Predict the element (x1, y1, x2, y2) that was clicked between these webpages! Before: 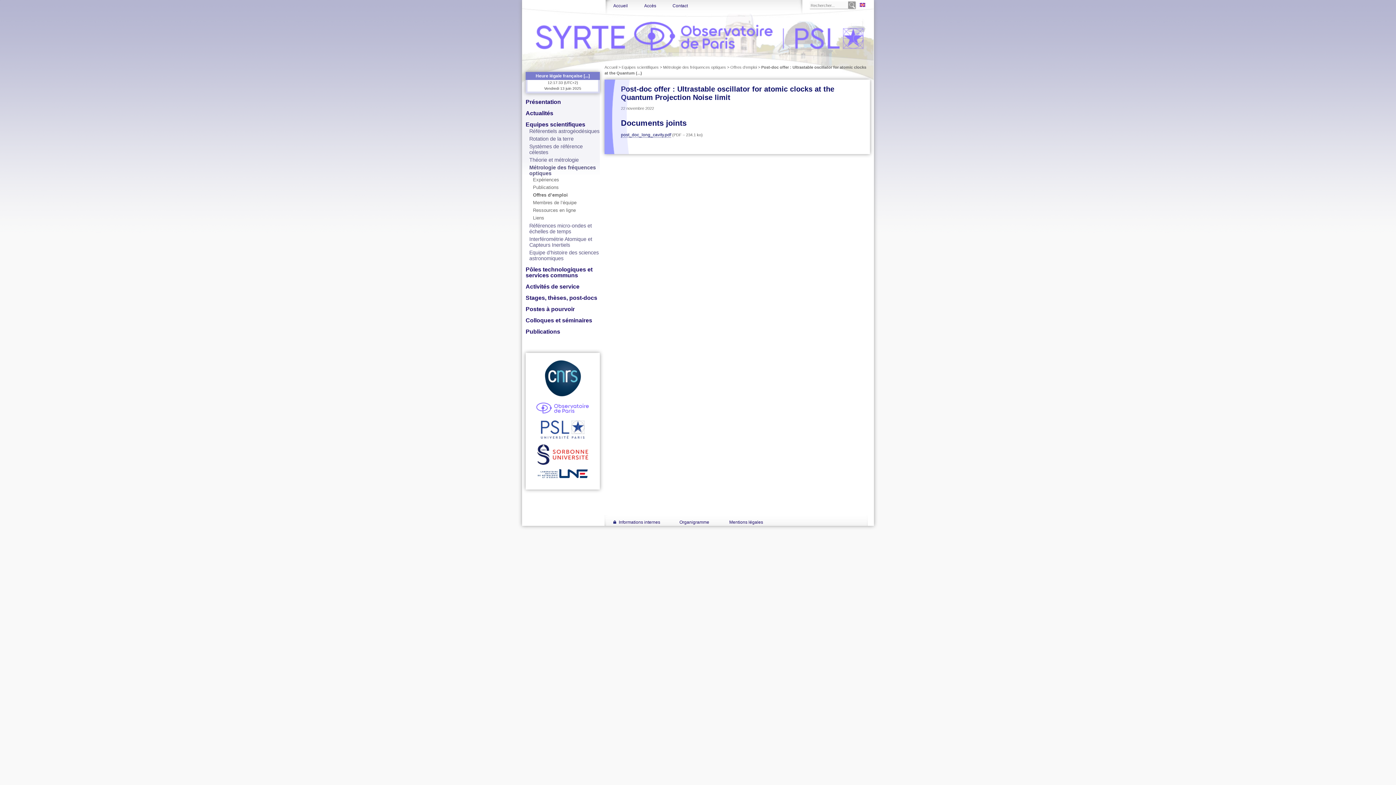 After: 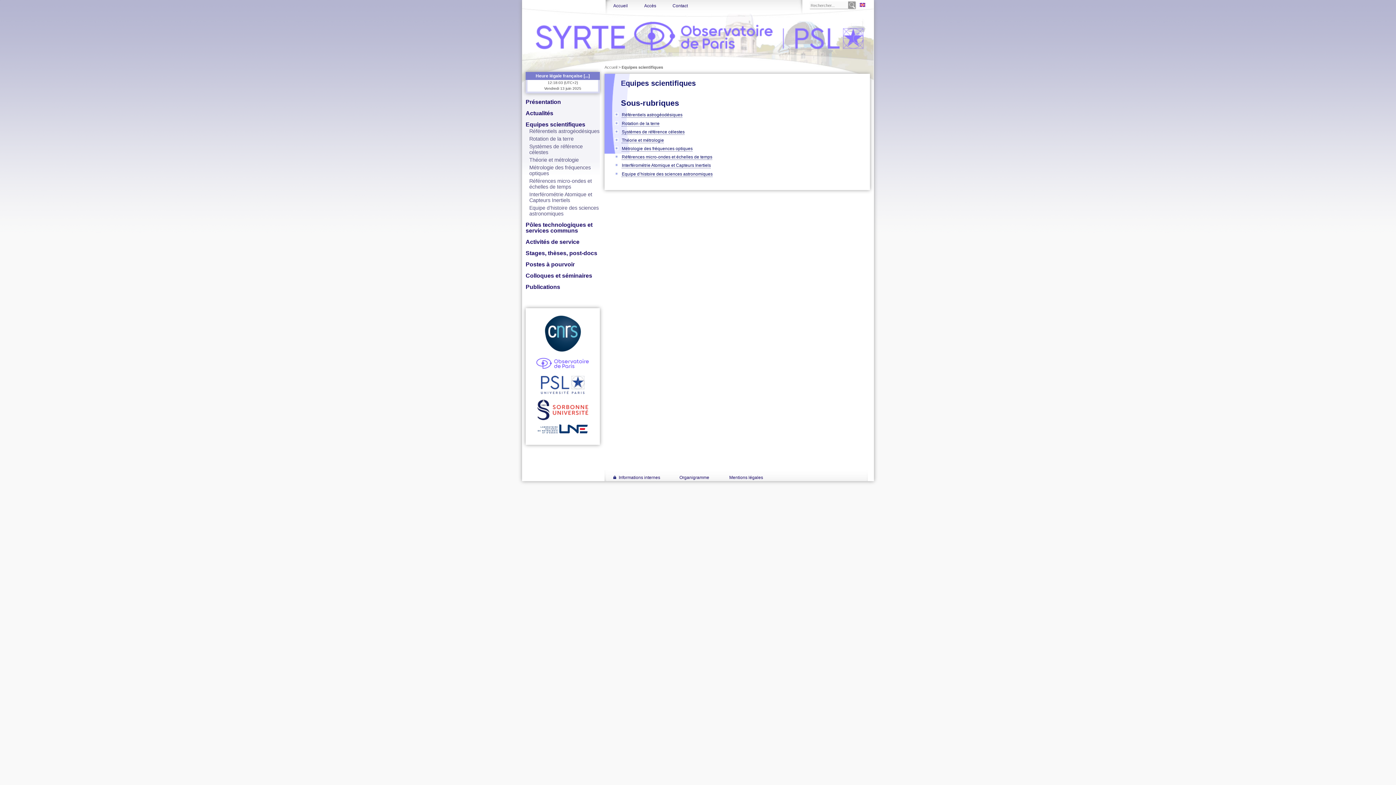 Action: label: Equipes scientifiques bbox: (621, 65, 658, 69)